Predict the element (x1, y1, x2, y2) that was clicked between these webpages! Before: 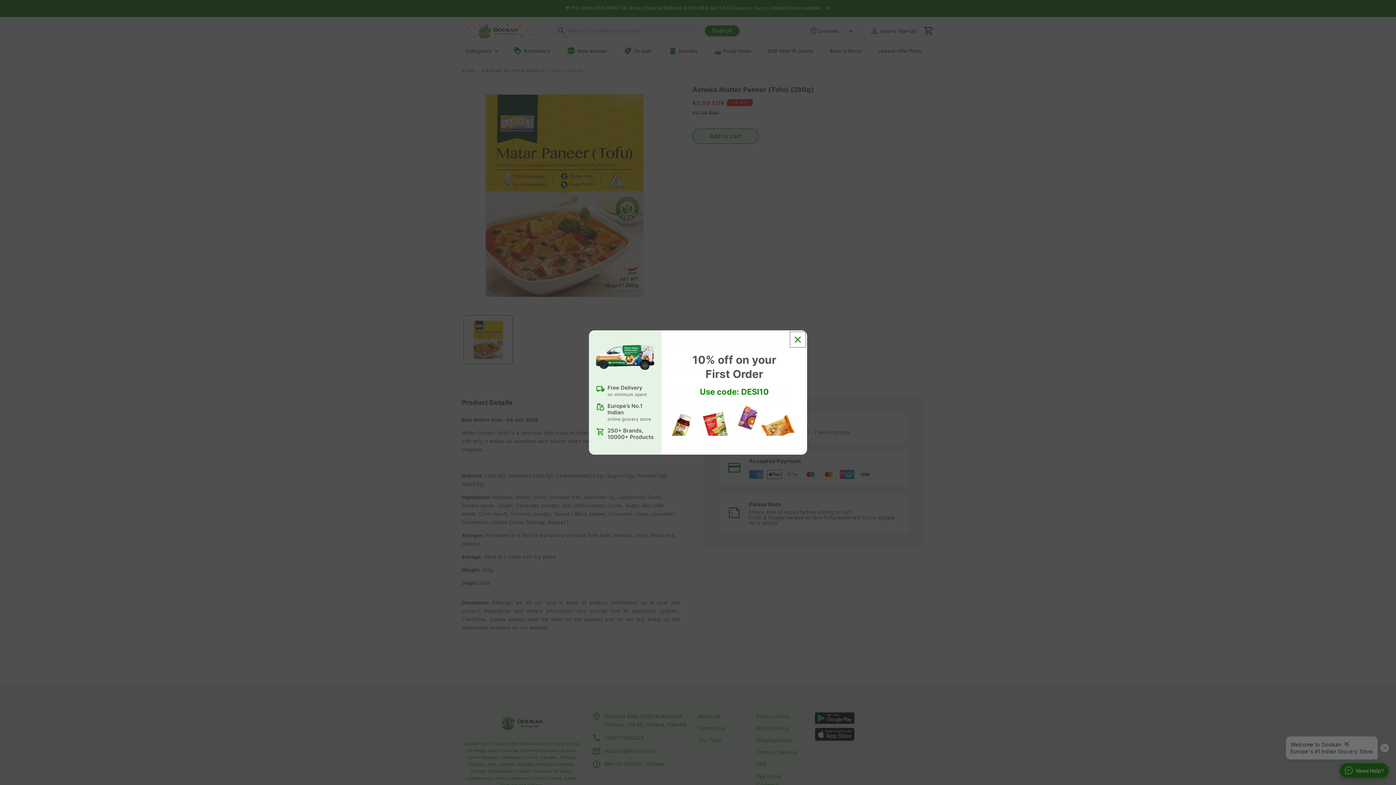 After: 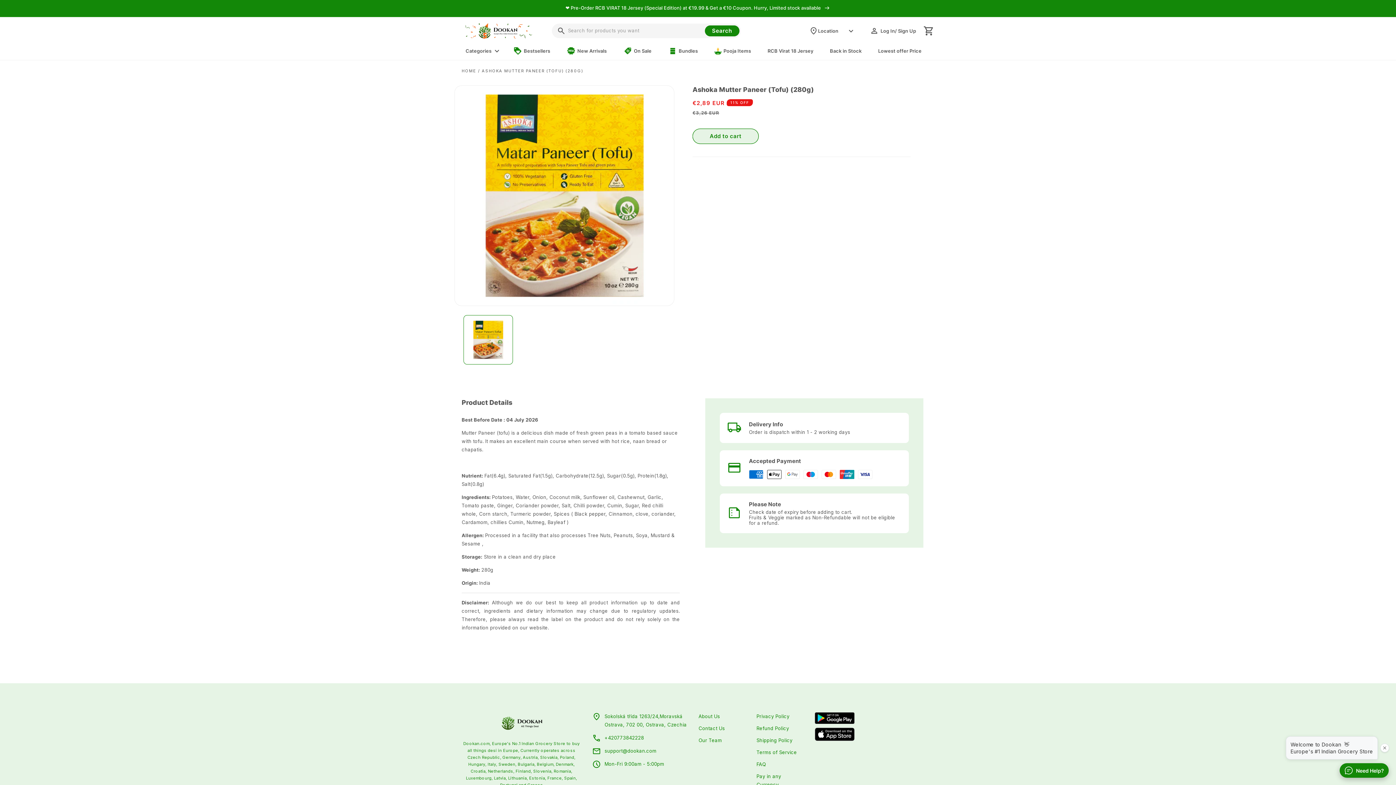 Action: bbox: (791, 333, 804, 346) label: Close dialog